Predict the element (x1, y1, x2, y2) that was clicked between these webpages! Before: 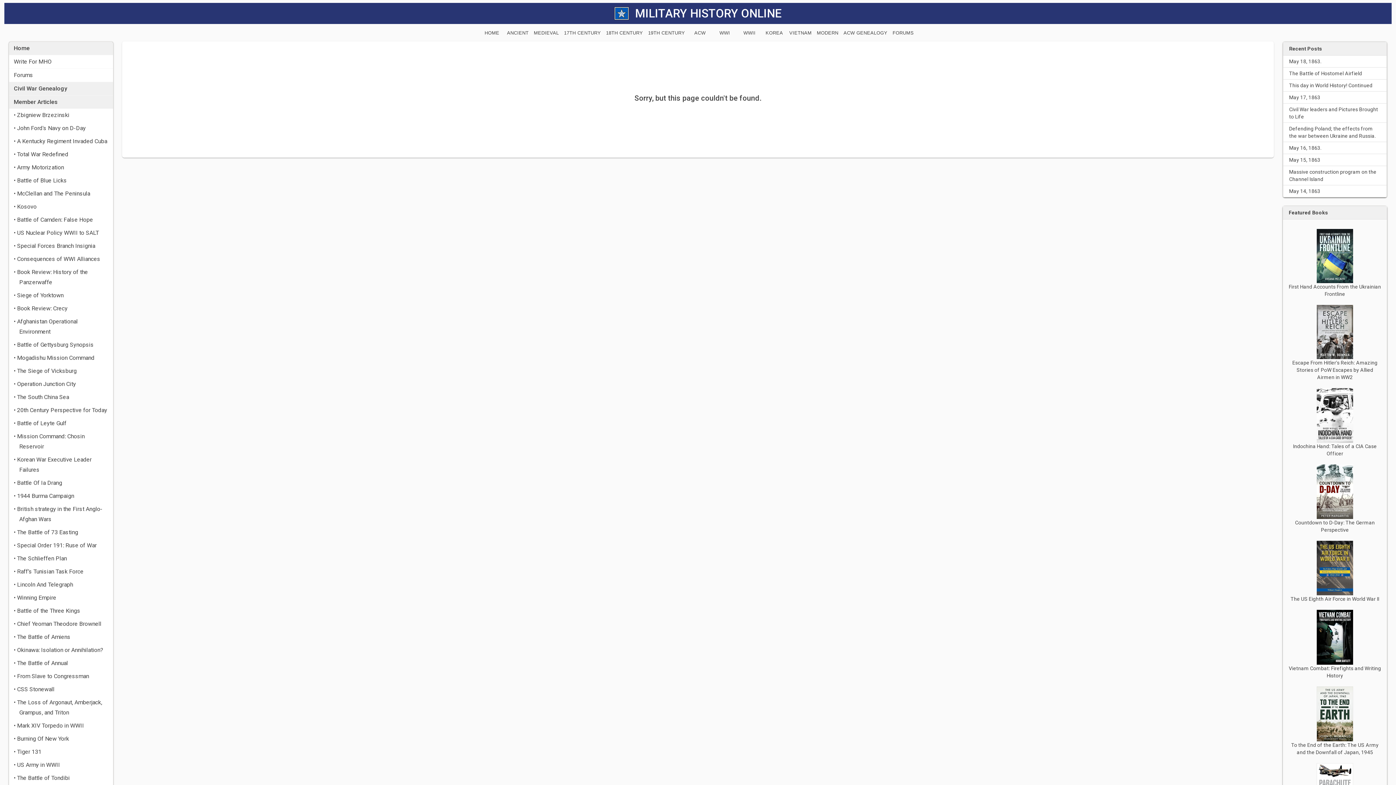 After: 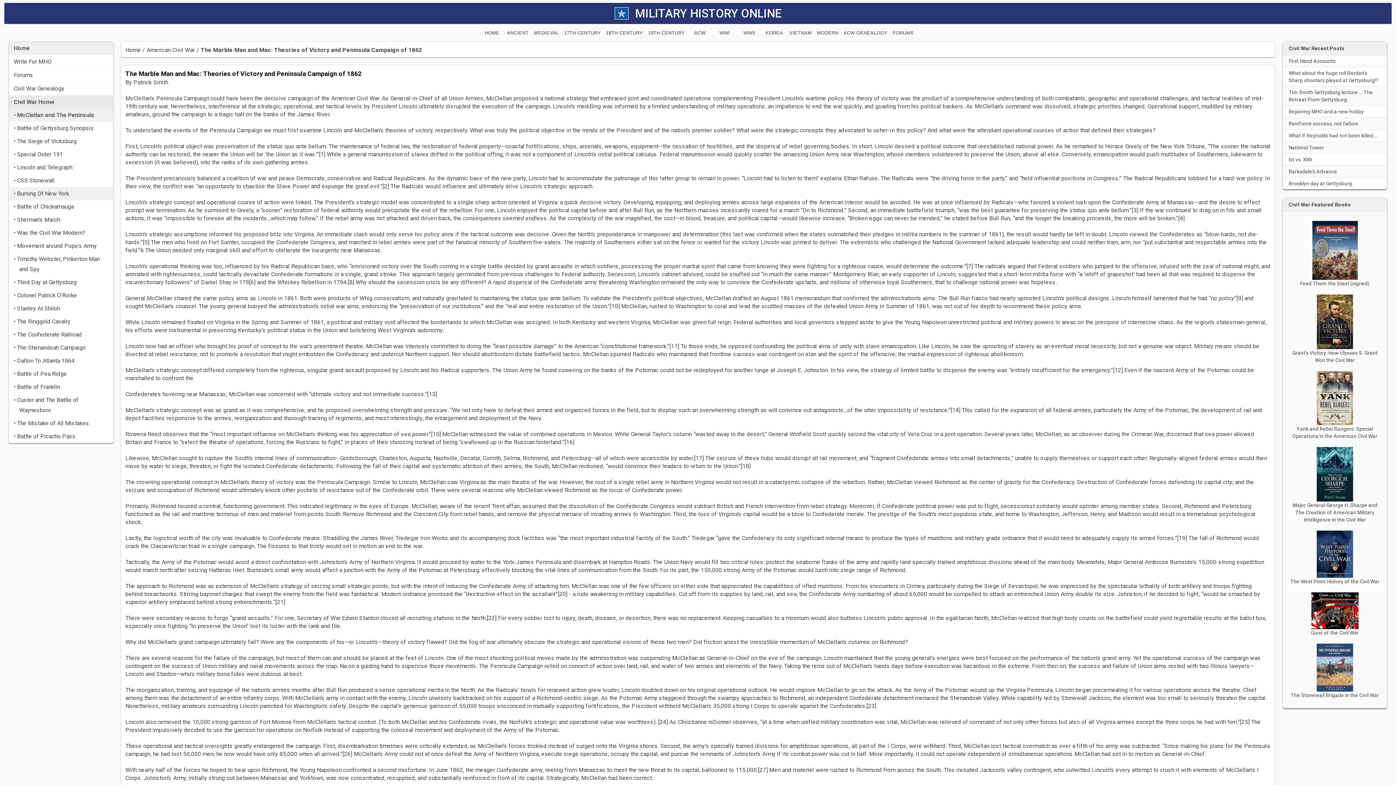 Action: bbox: (9, 187, 113, 200) label: • McClellan and The Peninsula